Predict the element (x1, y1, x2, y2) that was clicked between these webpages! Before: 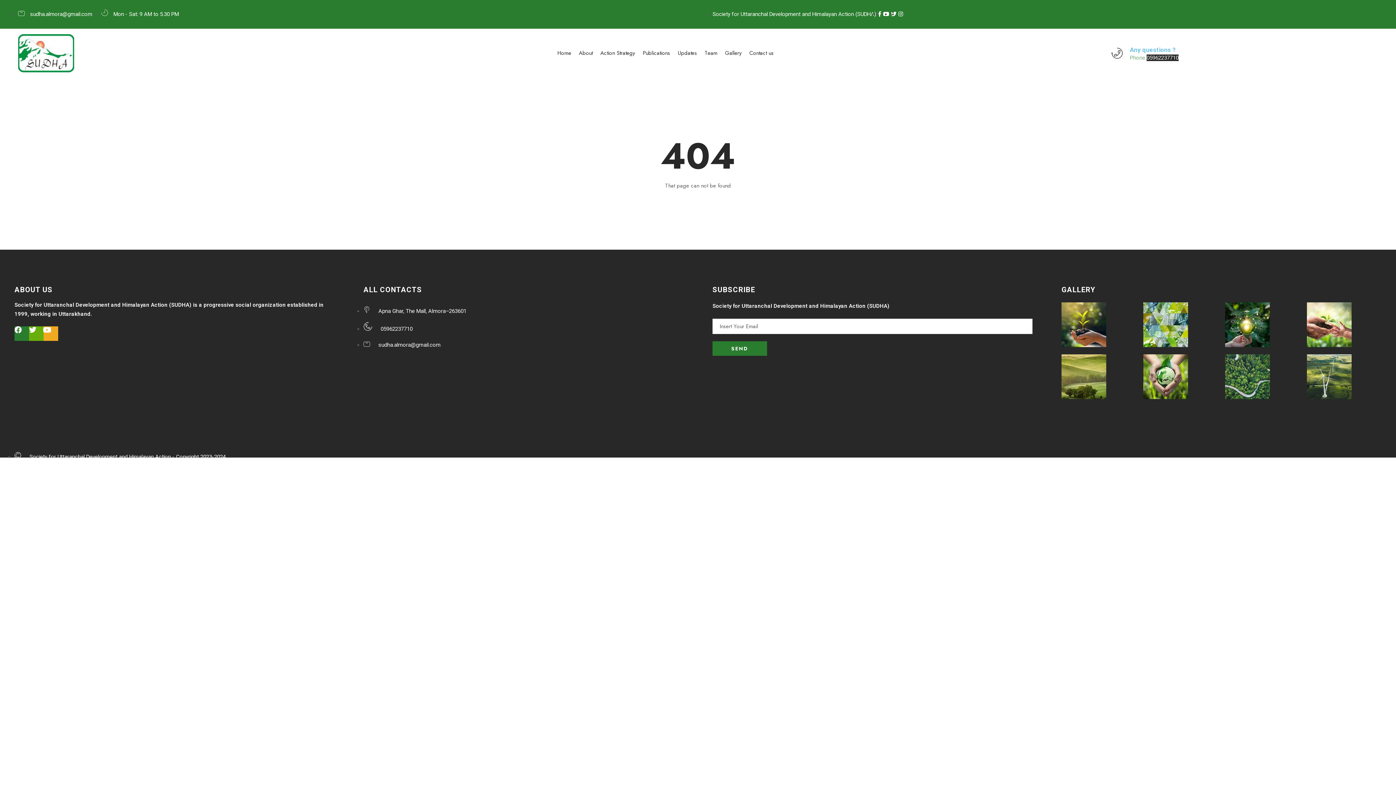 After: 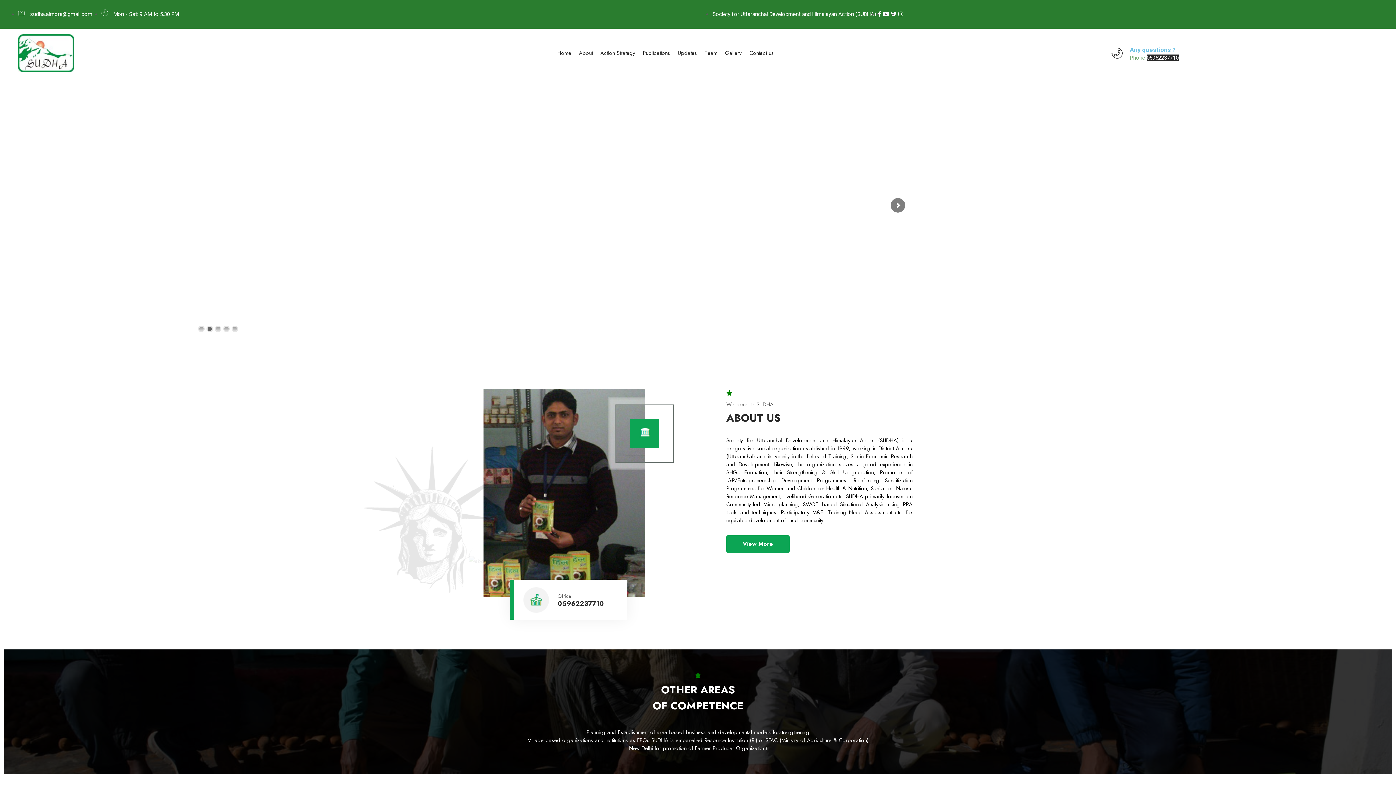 Action: label: Home bbox: (554, 44, 574, 62)